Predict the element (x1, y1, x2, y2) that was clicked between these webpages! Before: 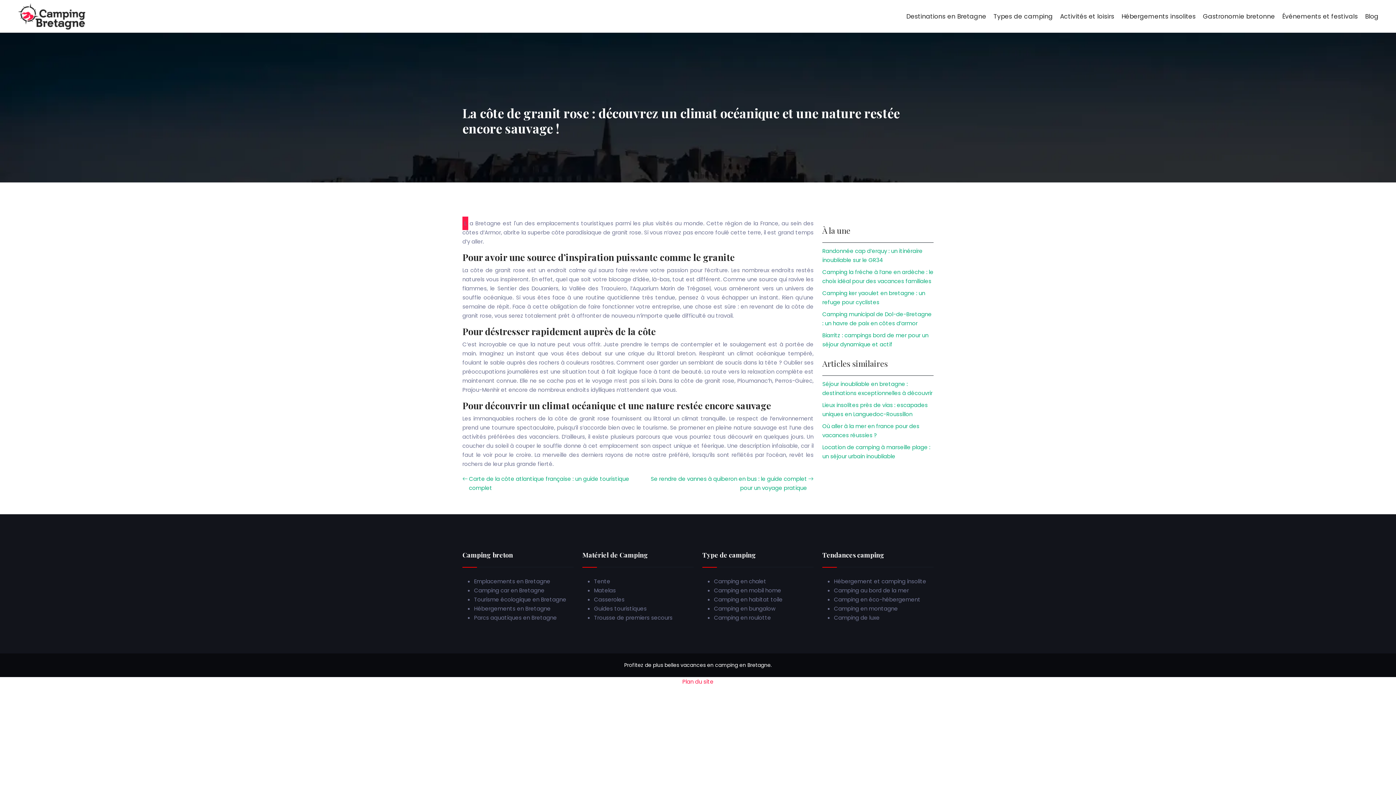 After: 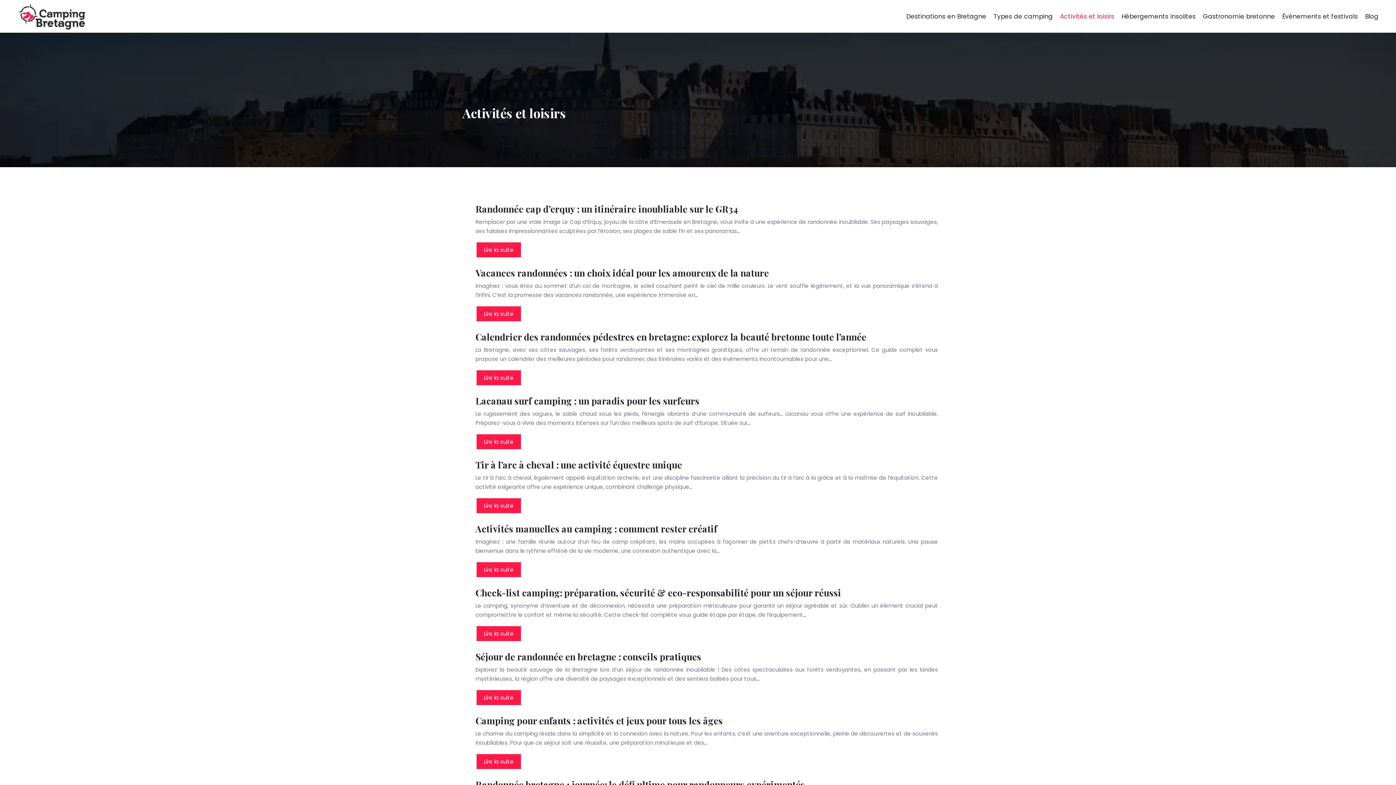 Action: label: Activités et loisirs bbox: (1056, 8, 1118, 24)